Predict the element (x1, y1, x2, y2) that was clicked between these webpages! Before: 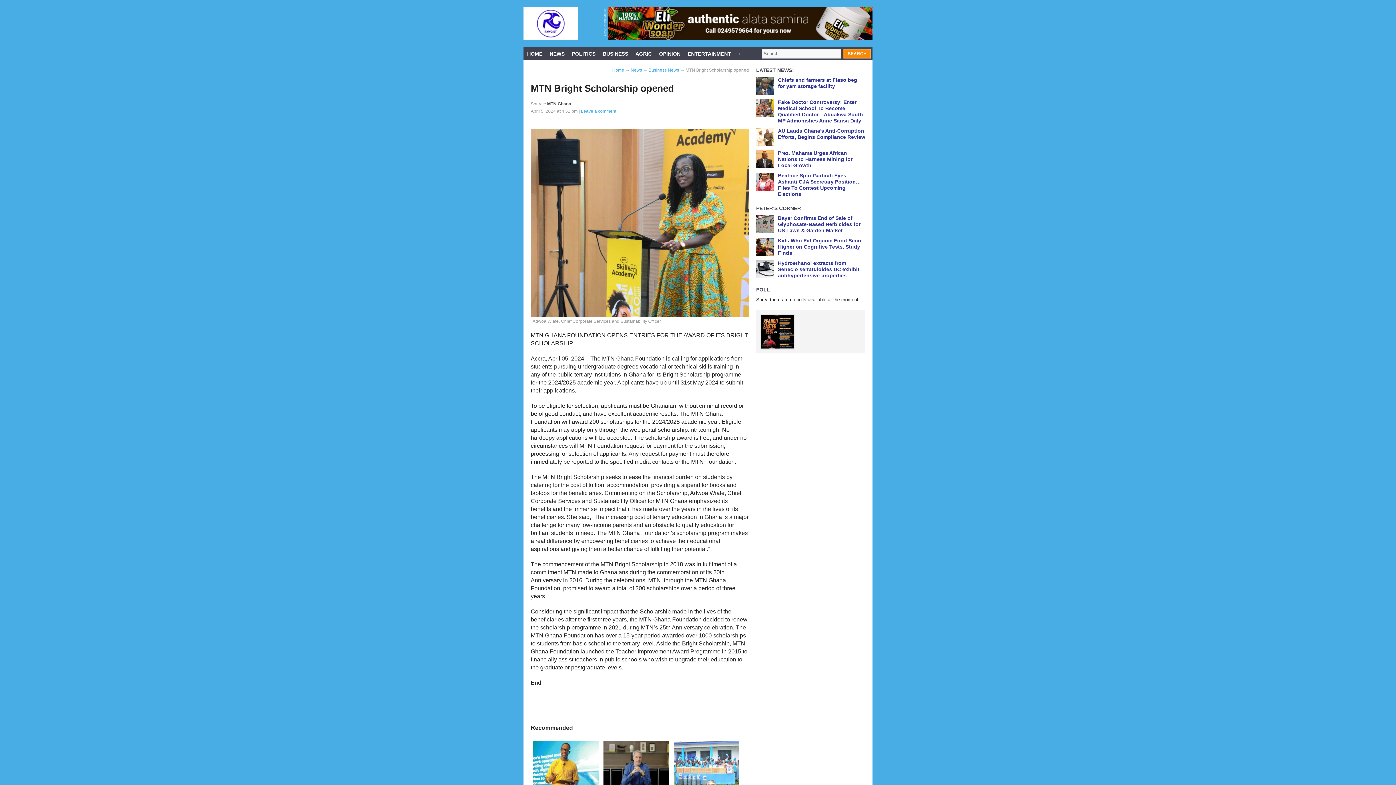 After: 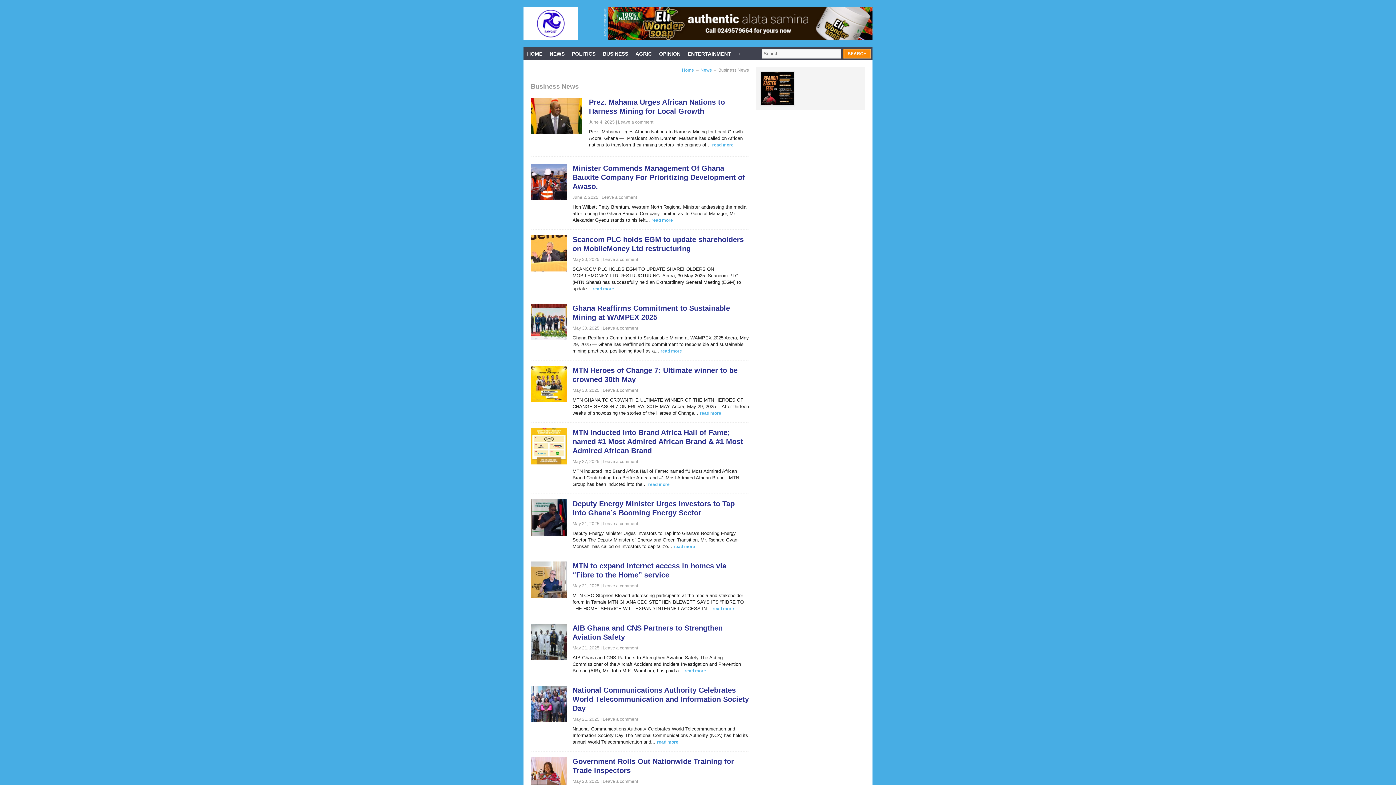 Action: bbox: (601, 49, 630, 58) label: BUSINESS